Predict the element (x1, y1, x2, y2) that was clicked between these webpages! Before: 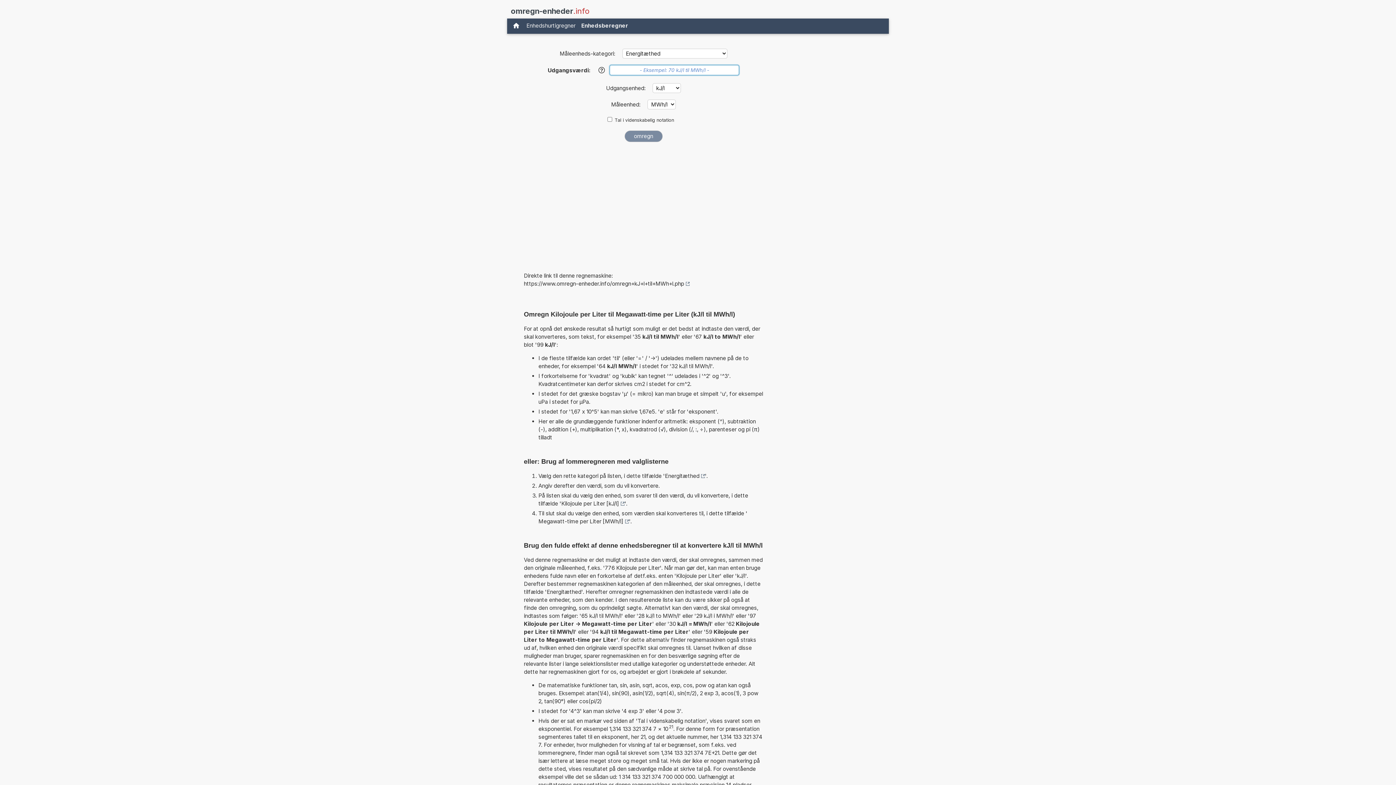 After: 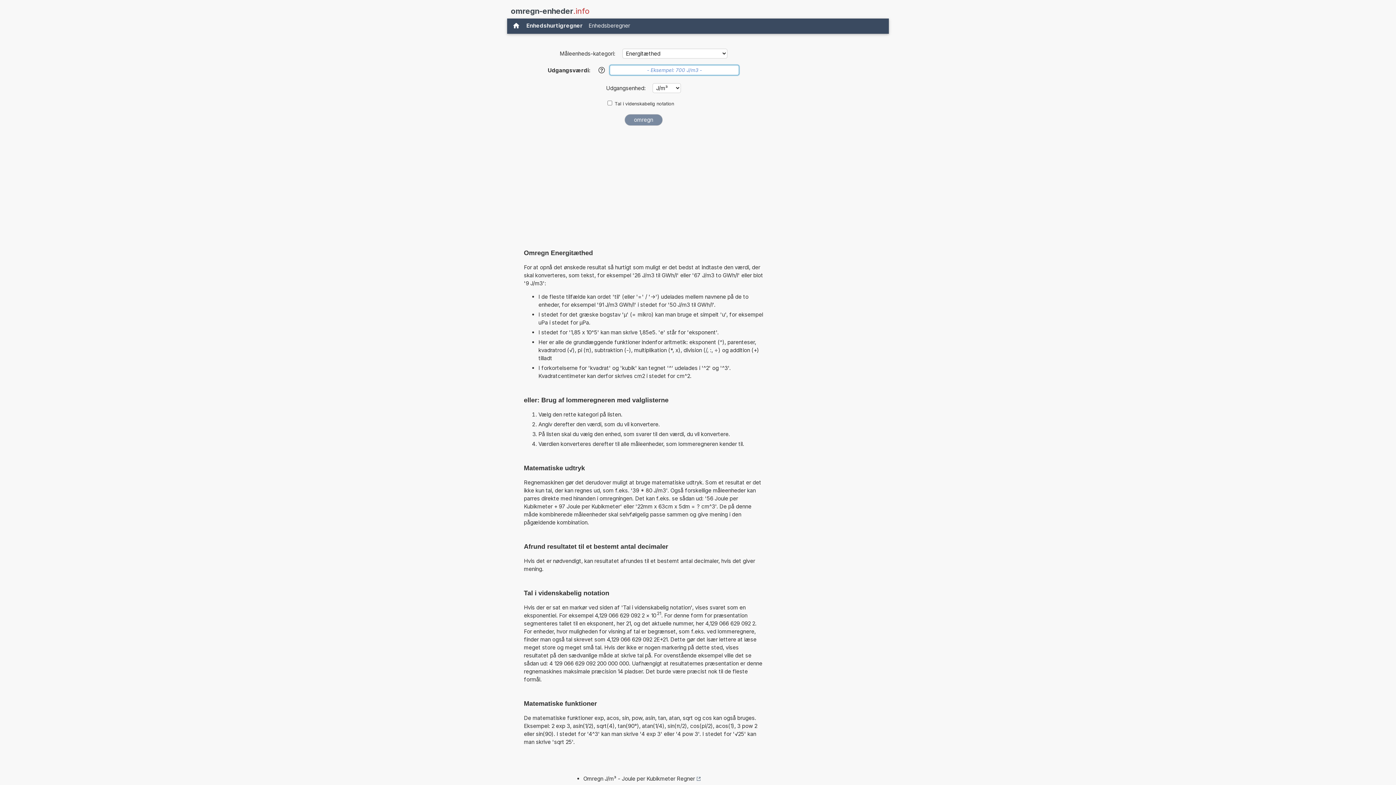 Action: bbox: (665, 472, 705, 480) label: Energitæthed